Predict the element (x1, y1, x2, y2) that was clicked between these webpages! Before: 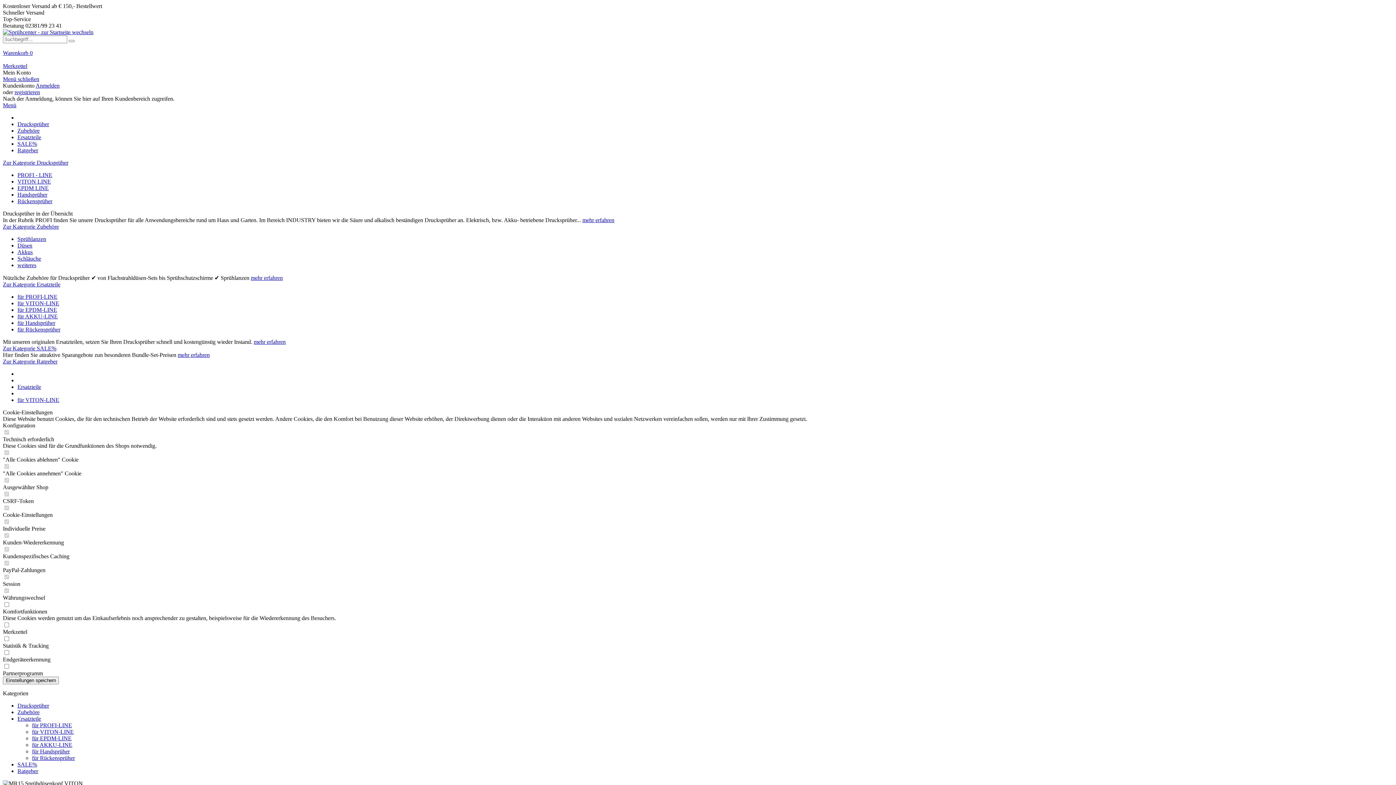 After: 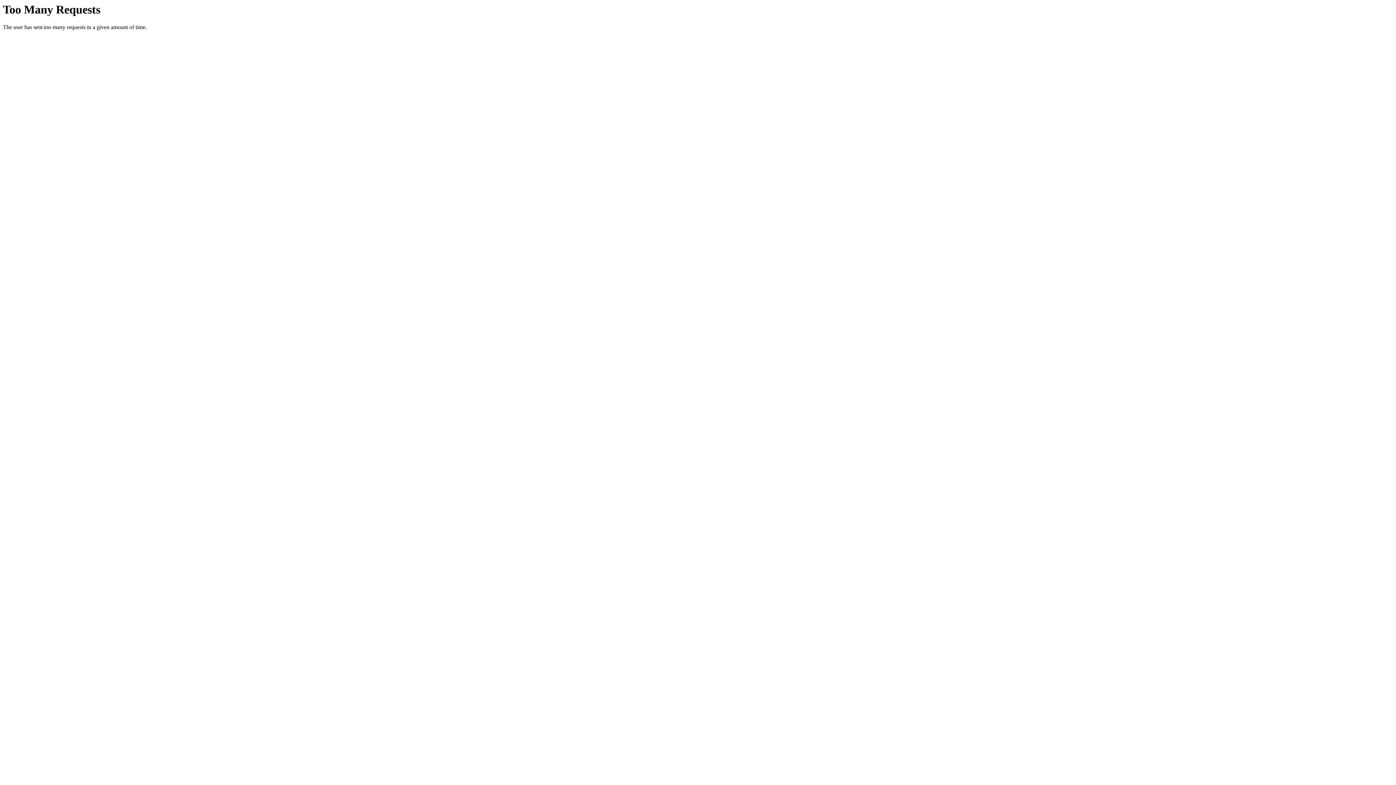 Action: label: mehr erfahren bbox: (253, 338, 285, 345)